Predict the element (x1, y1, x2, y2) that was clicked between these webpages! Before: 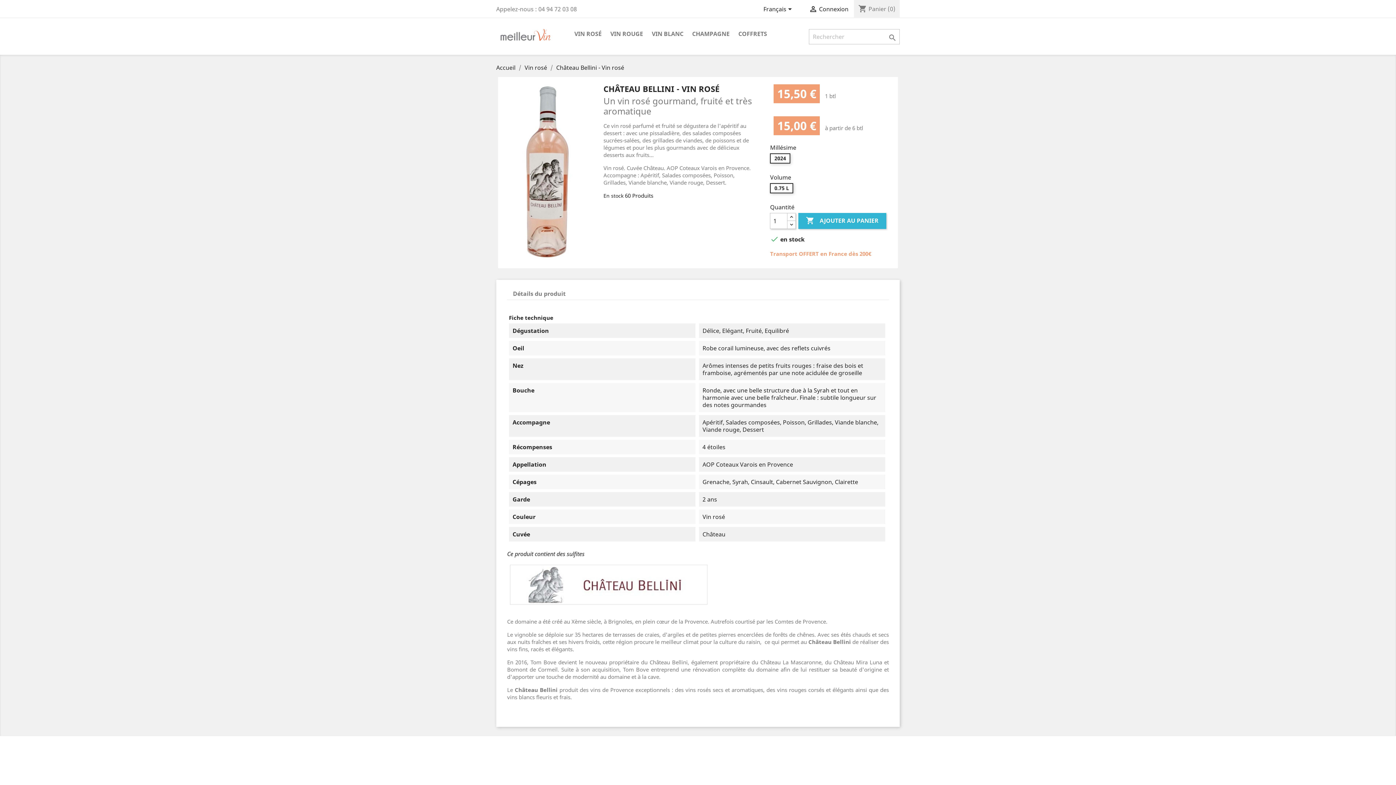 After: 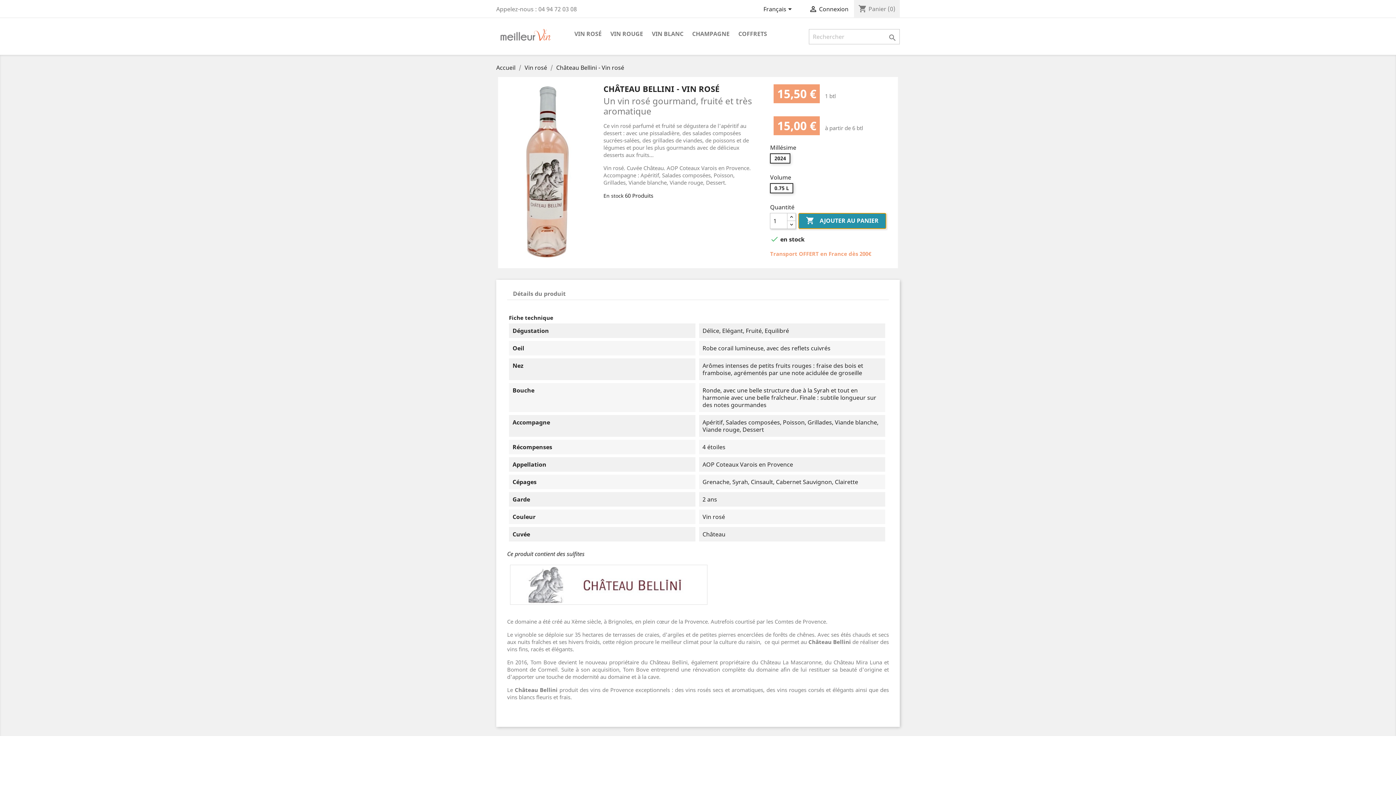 Action: label:  AJOUTER AU PANIER bbox: (798, 213, 886, 229)